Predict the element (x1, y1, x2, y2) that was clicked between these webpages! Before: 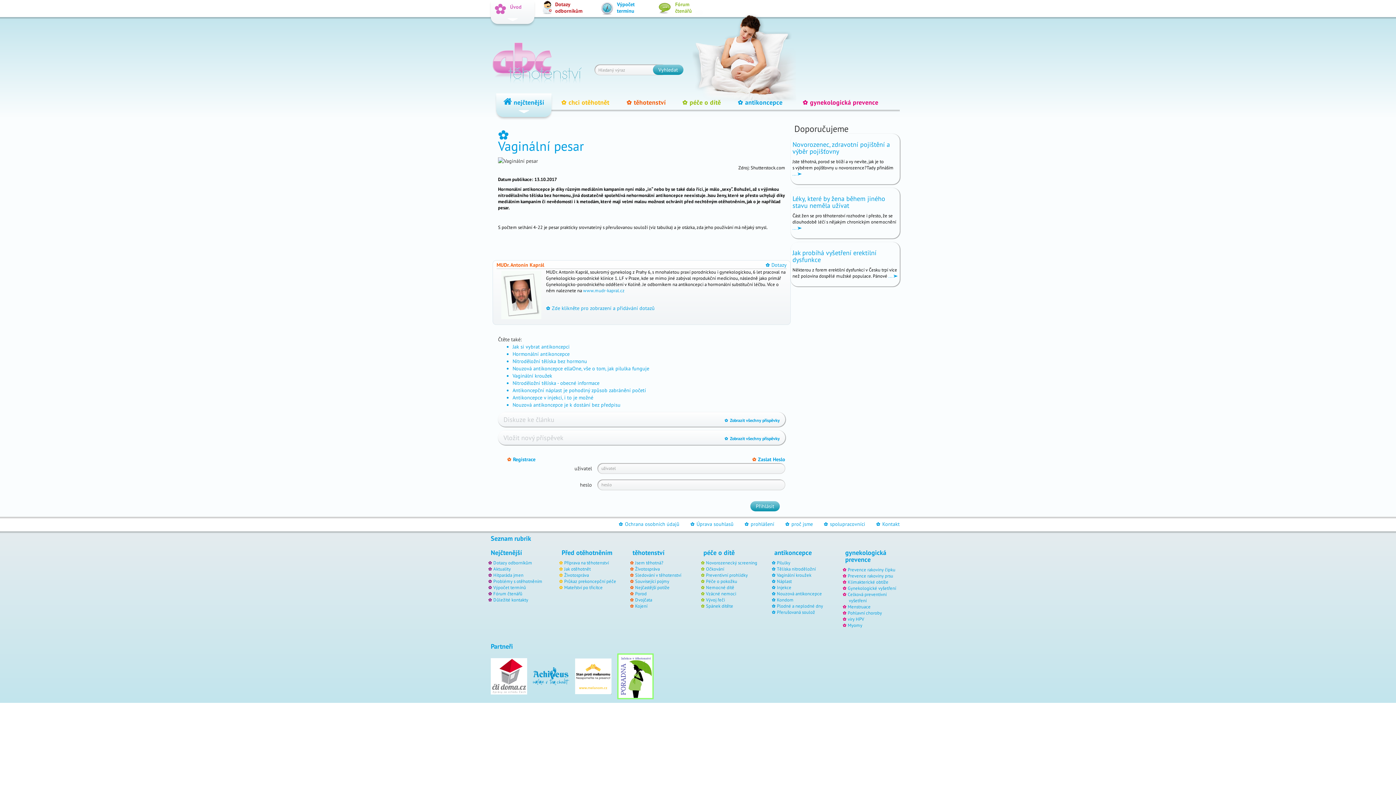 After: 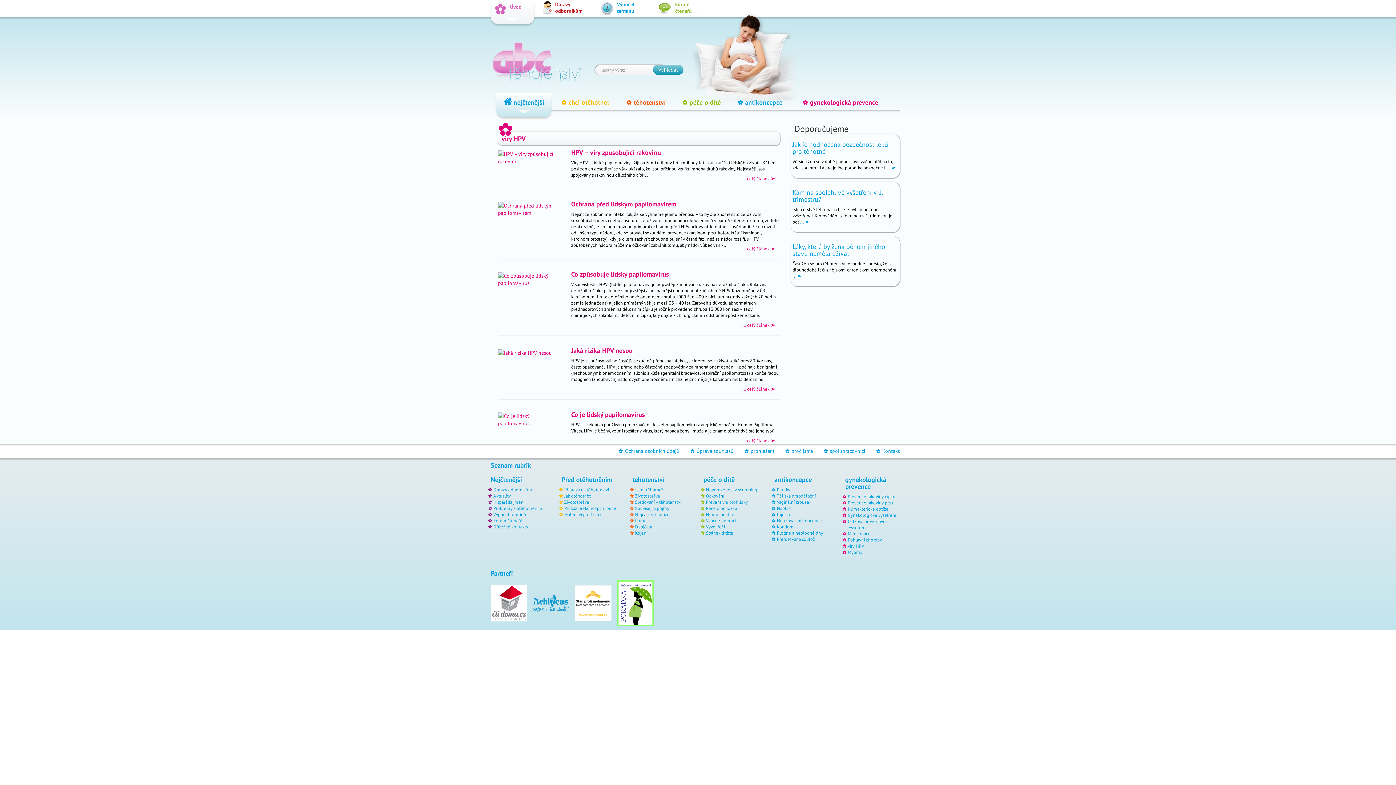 Action: label: viry HPV bbox: (848, 616, 864, 622)